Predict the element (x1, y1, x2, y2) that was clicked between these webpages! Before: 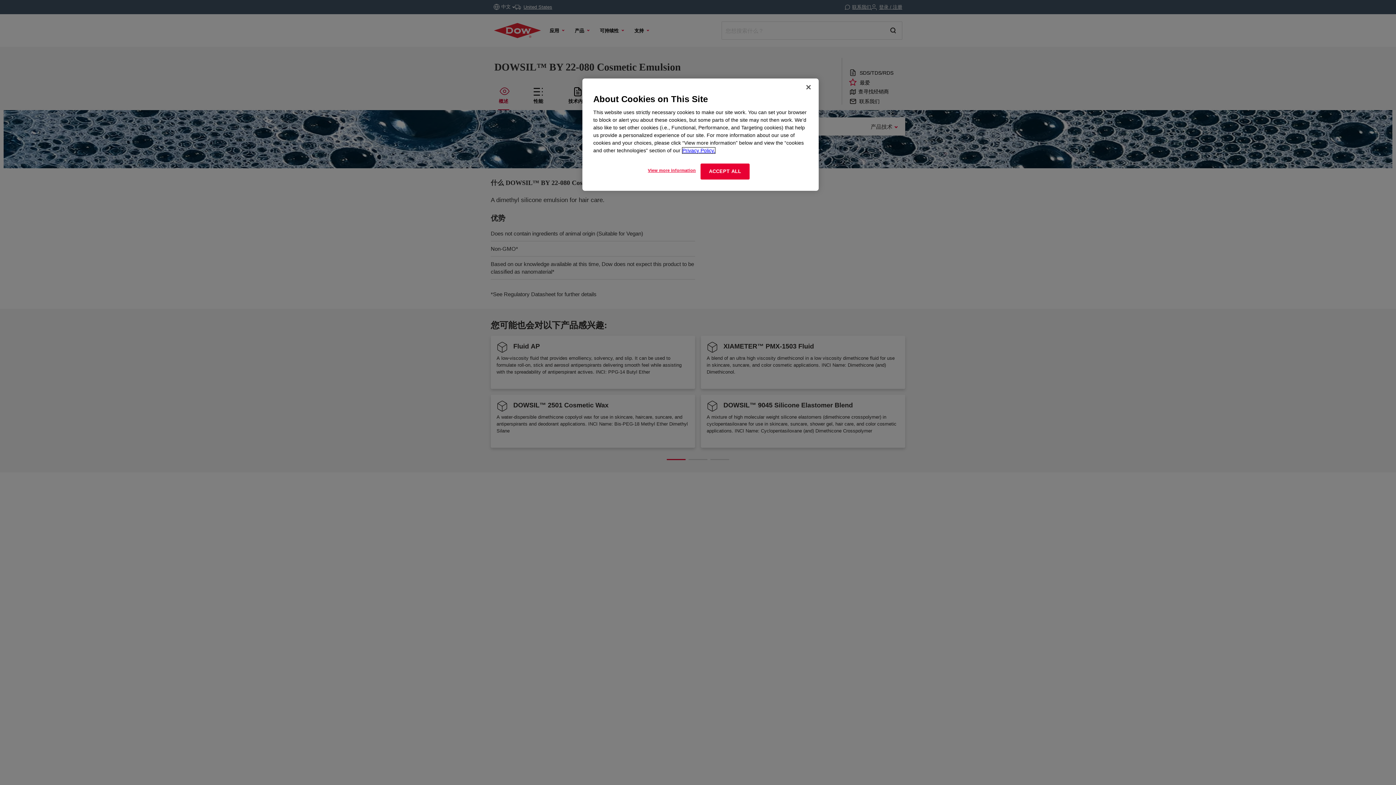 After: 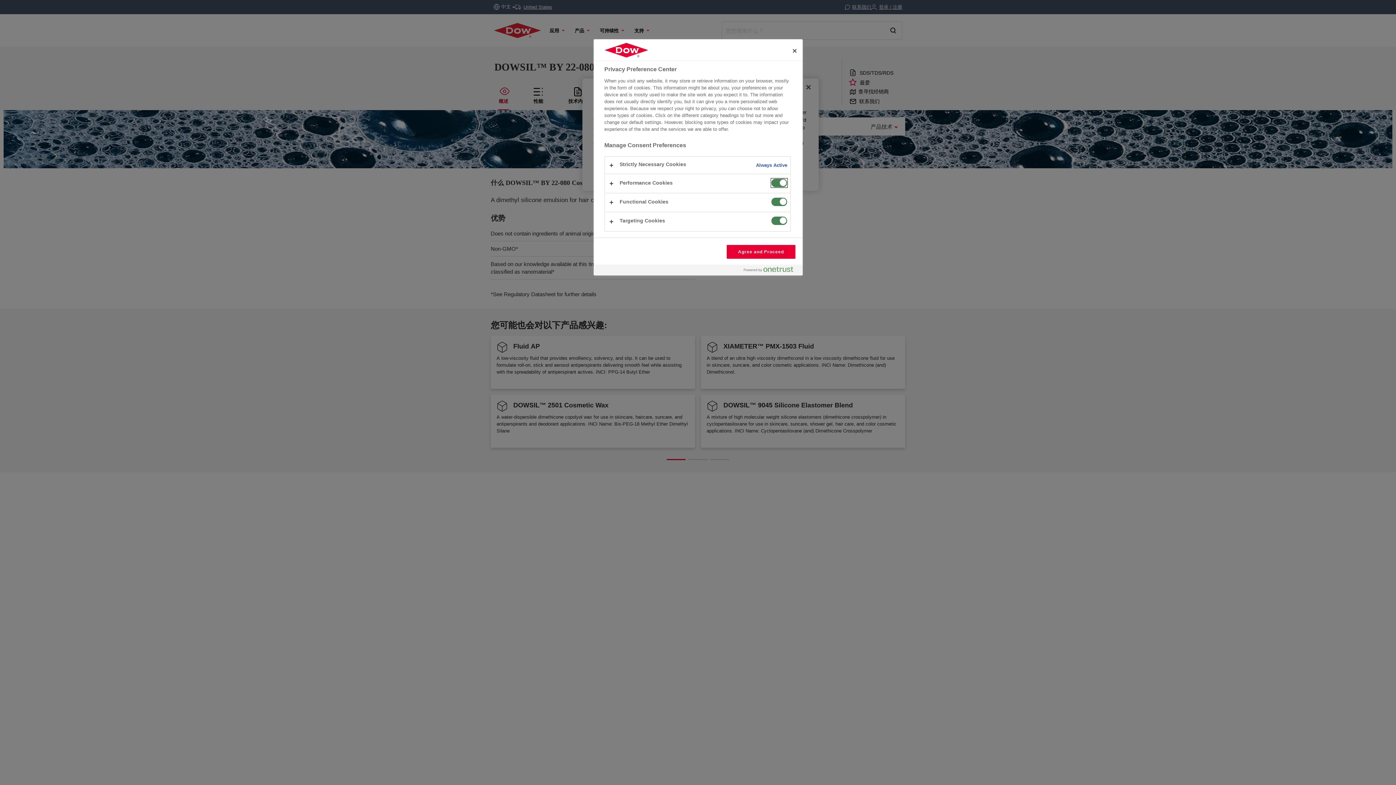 Action: bbox: (647, 163, 696, 177) label: View more information